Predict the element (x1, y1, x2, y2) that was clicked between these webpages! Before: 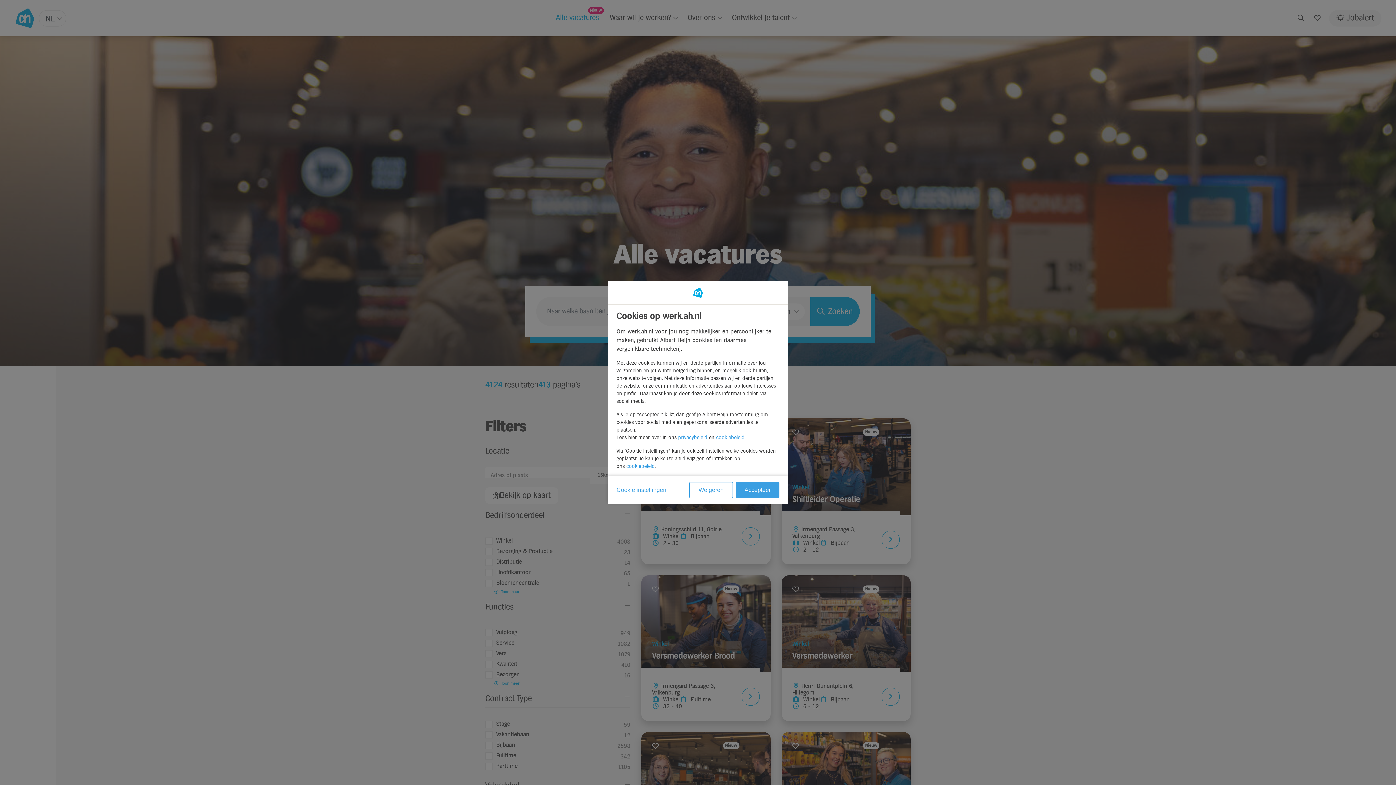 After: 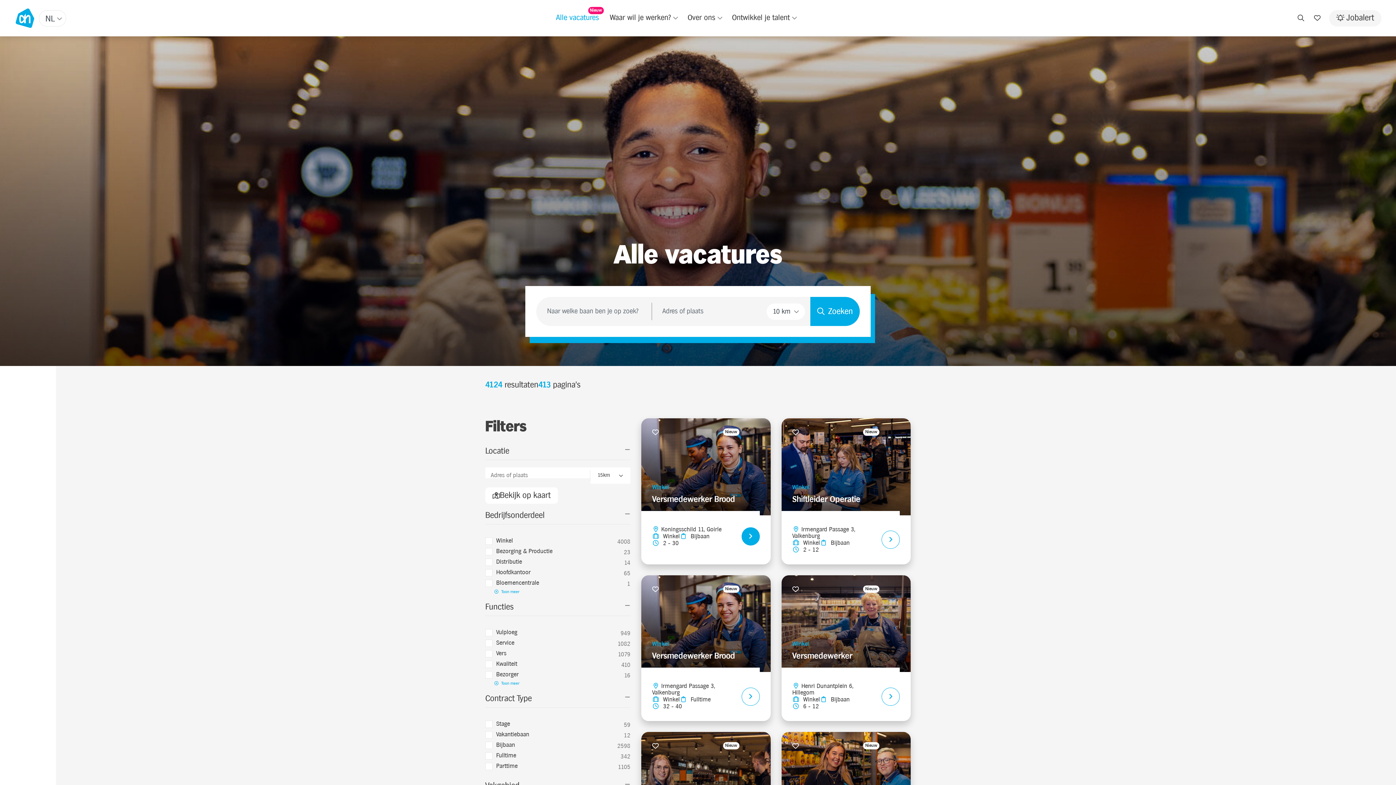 Action: label: Weigeren bbox: (689, 482, 733, 498)